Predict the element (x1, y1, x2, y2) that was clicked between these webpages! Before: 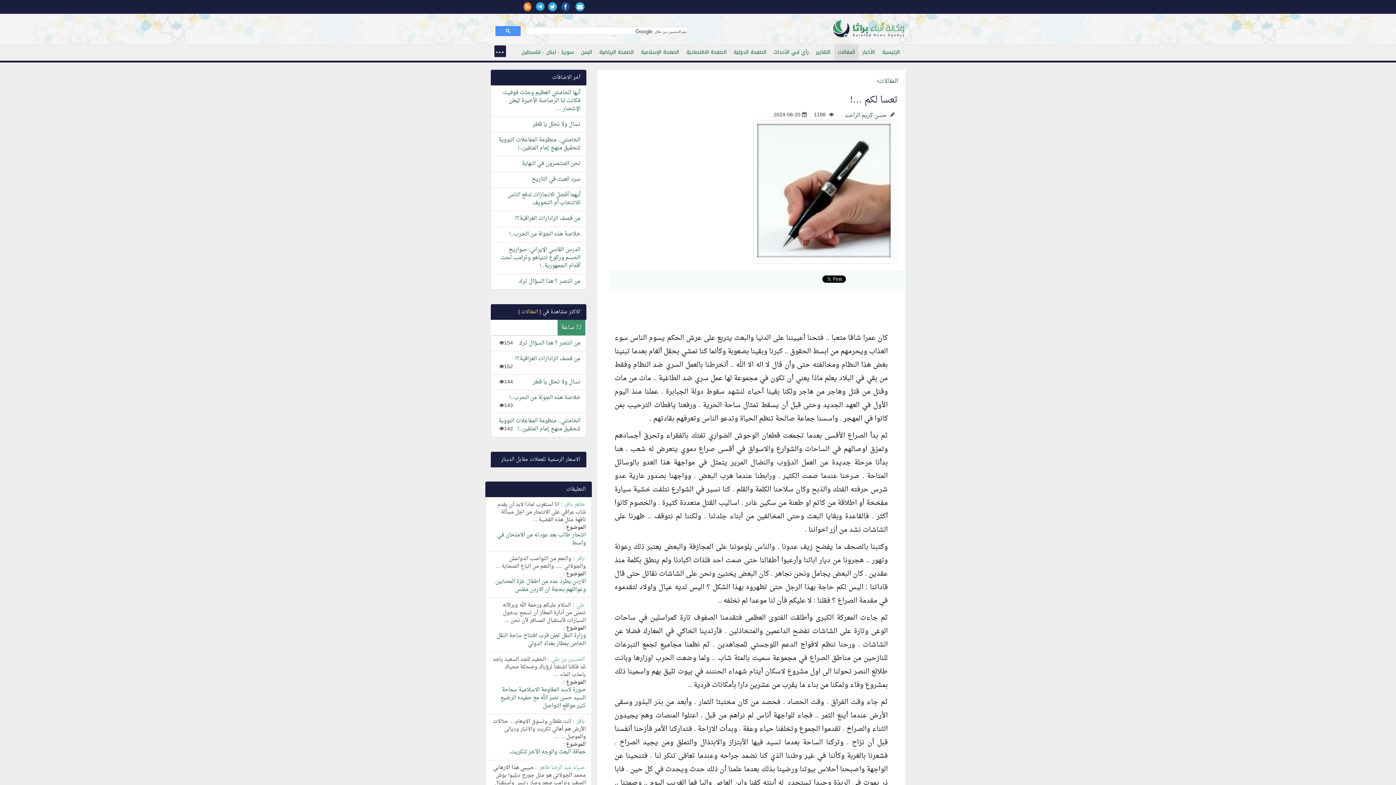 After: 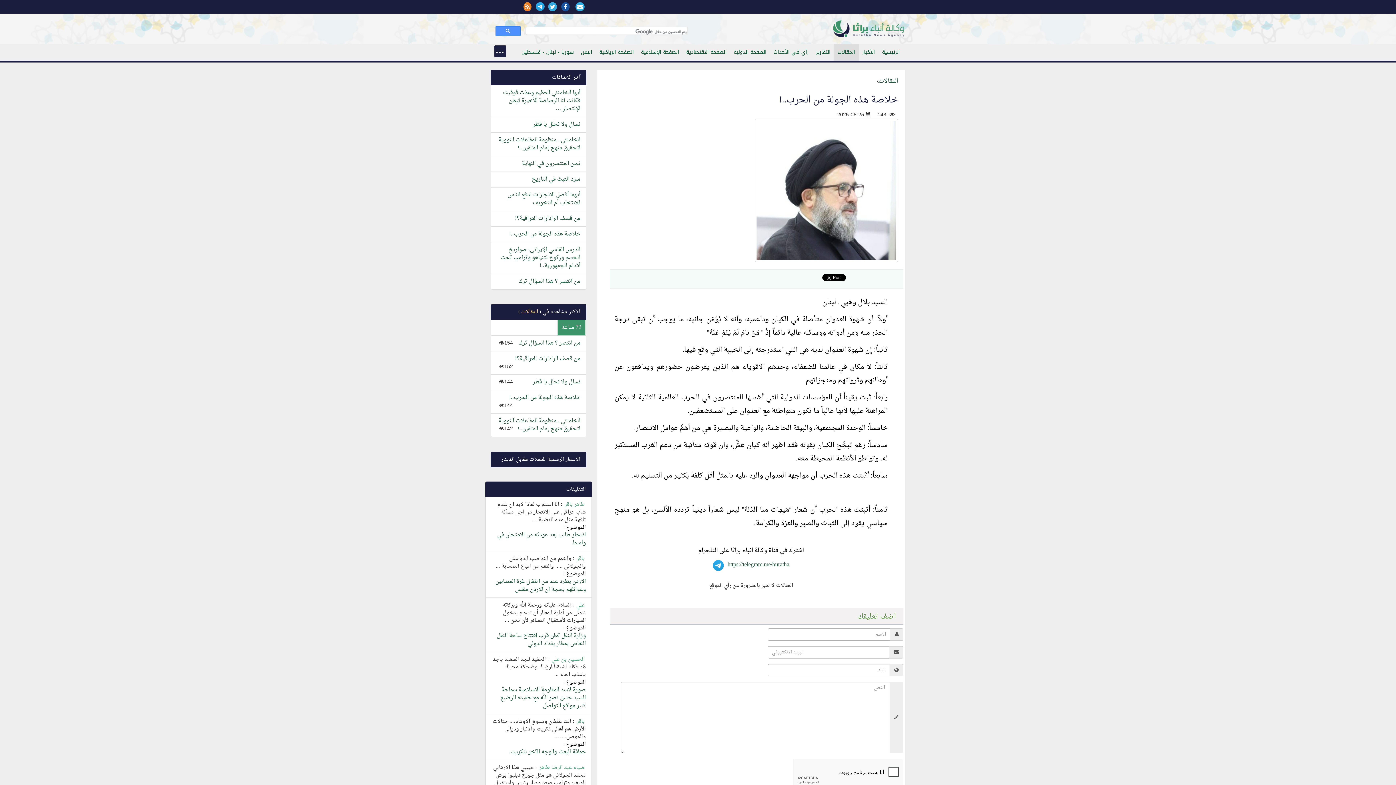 Action: label: خلاصة هذه الجولة من الحرب..! bbox: (509, 392, 580, 403)